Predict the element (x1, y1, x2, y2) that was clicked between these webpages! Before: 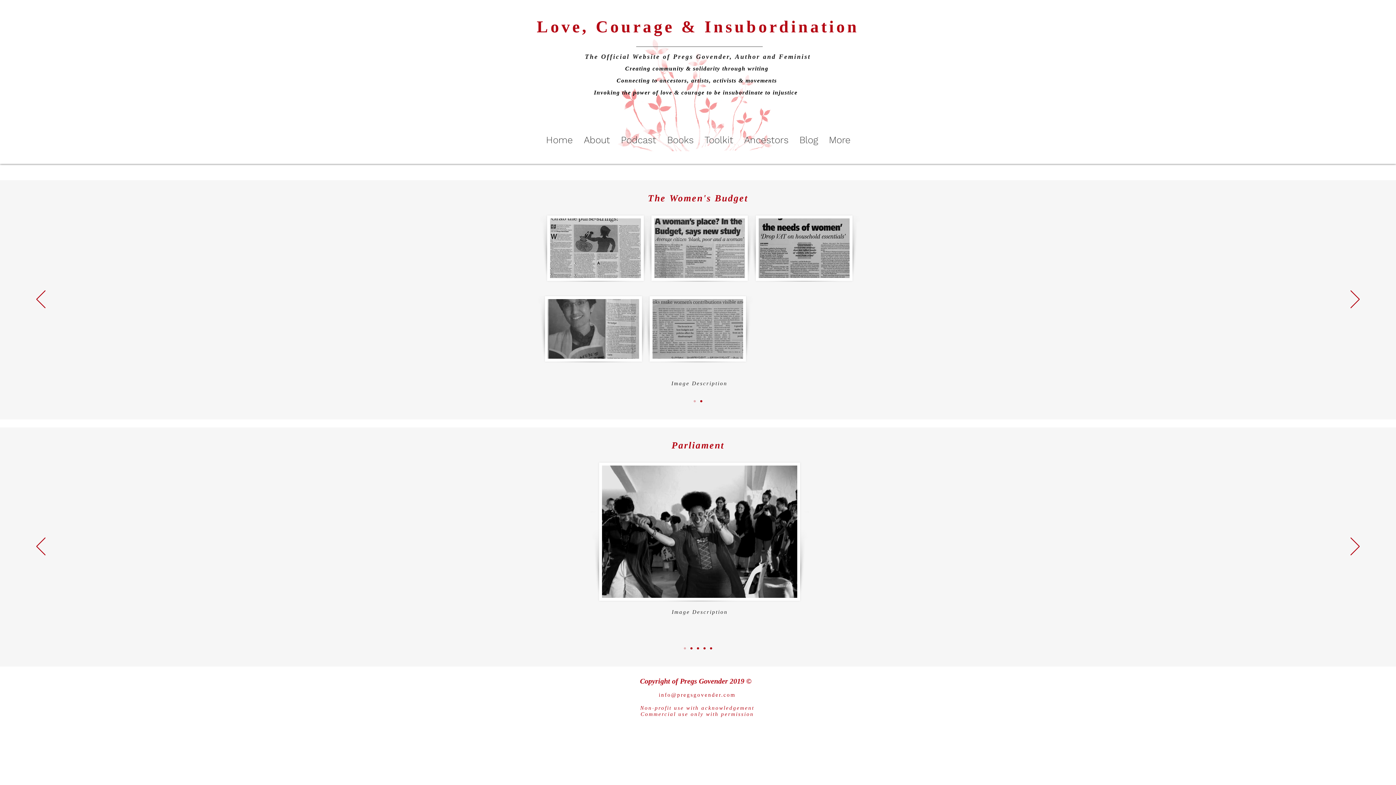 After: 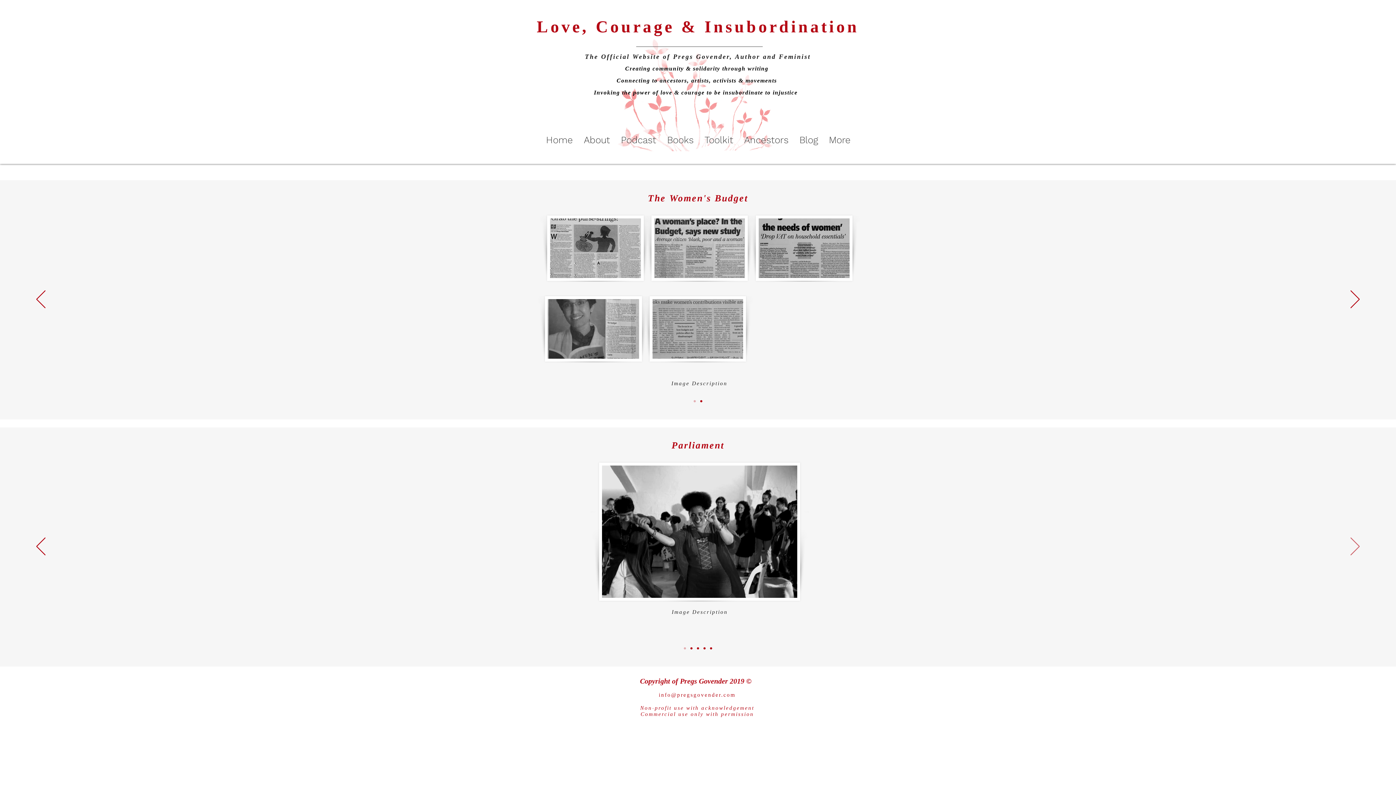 Action: bbox: (1350, 537, 1360, 556) label: Next